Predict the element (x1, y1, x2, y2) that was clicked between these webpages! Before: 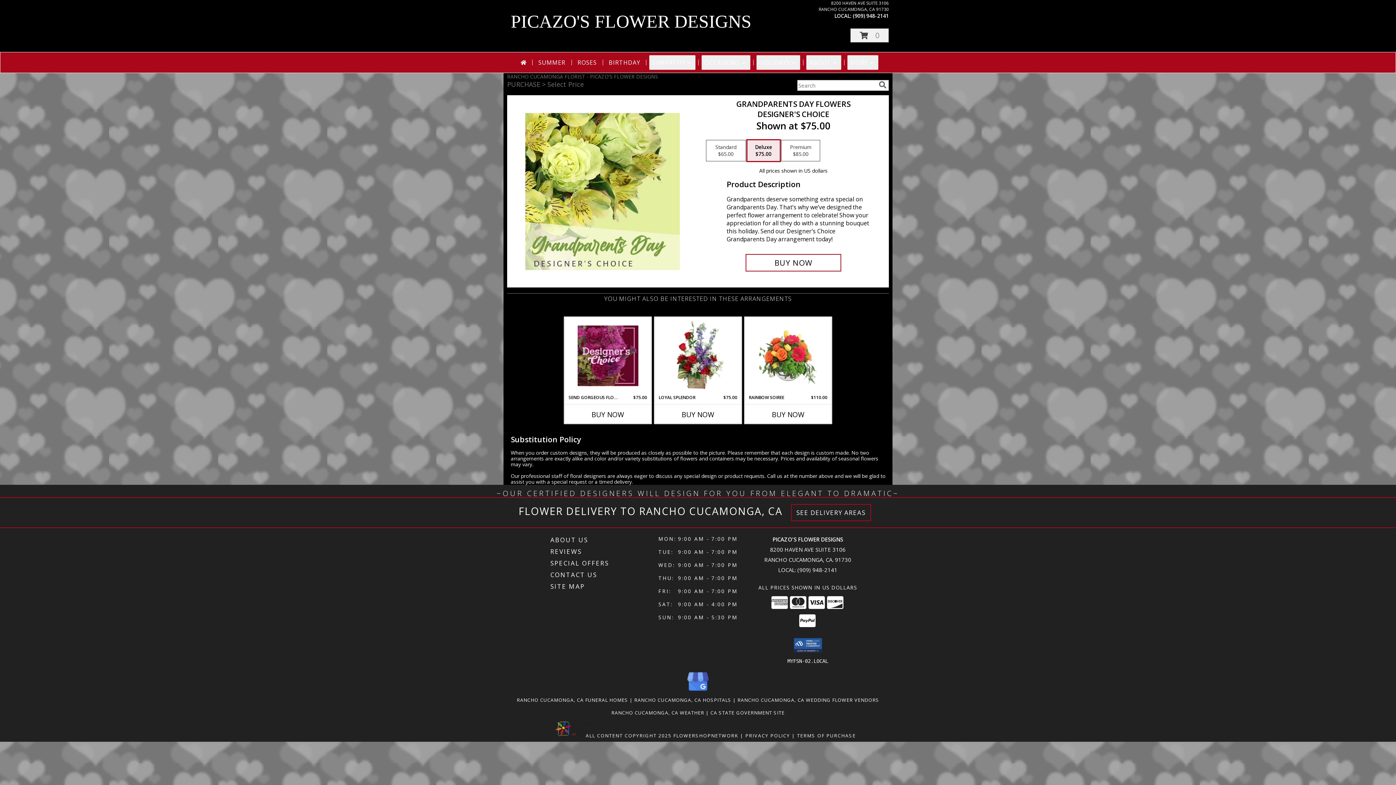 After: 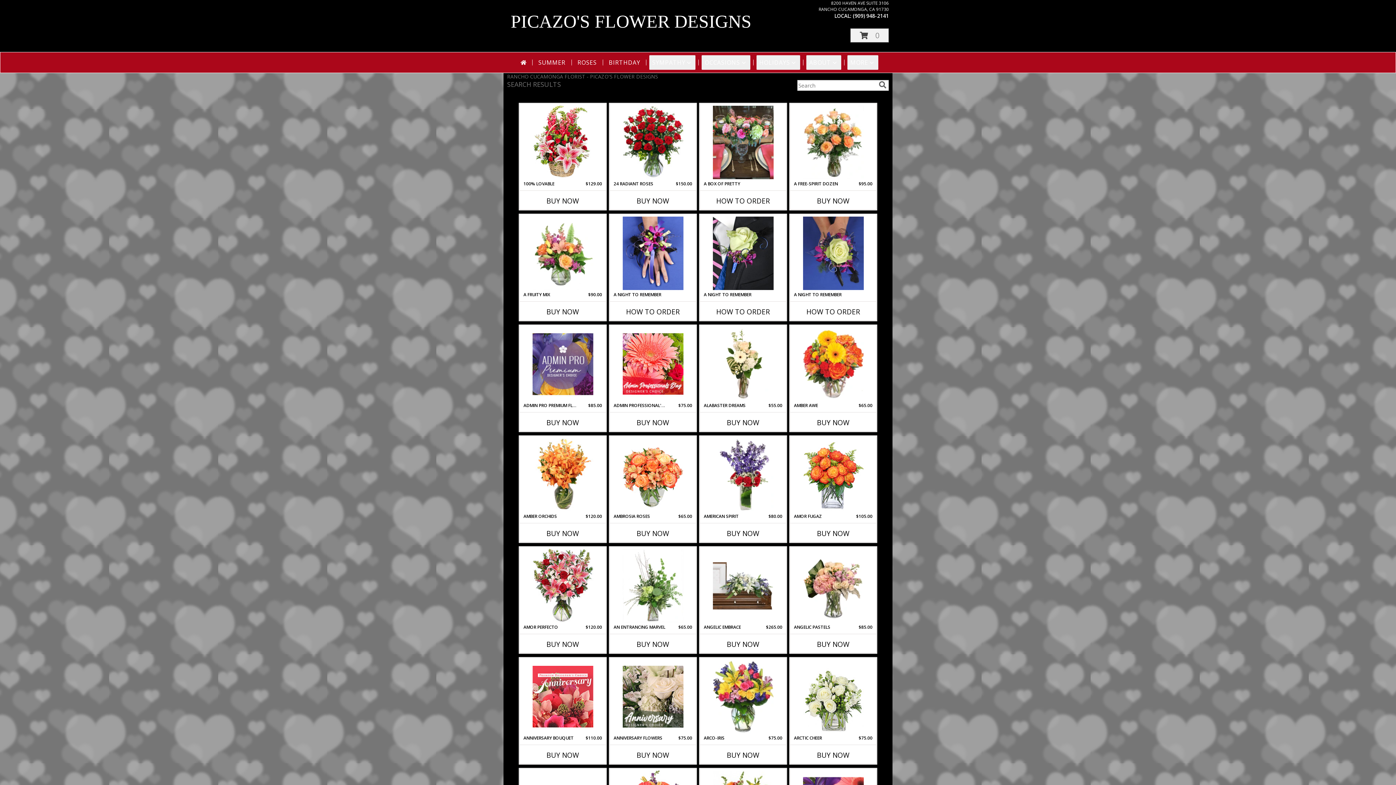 Action: bbox: (877, 81, 888, 89) label: search